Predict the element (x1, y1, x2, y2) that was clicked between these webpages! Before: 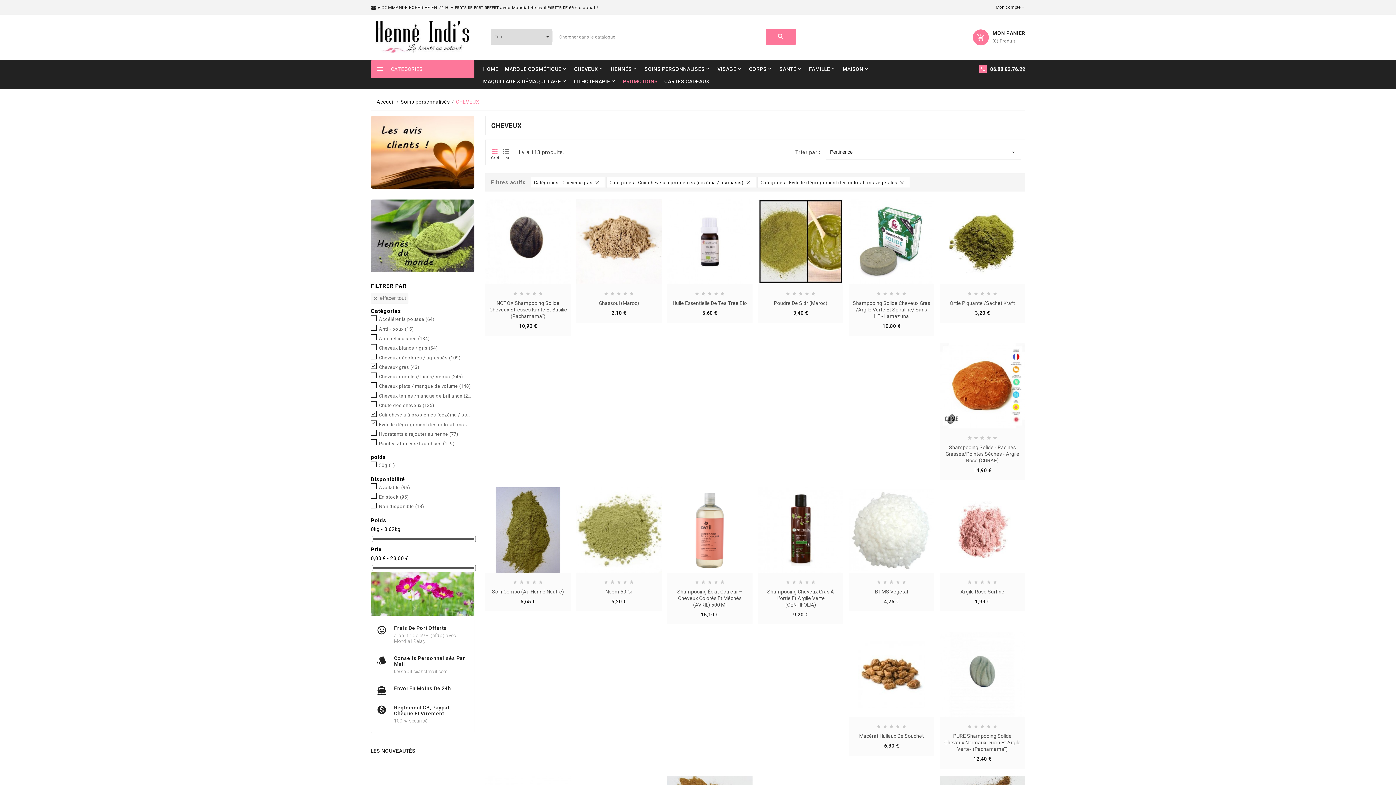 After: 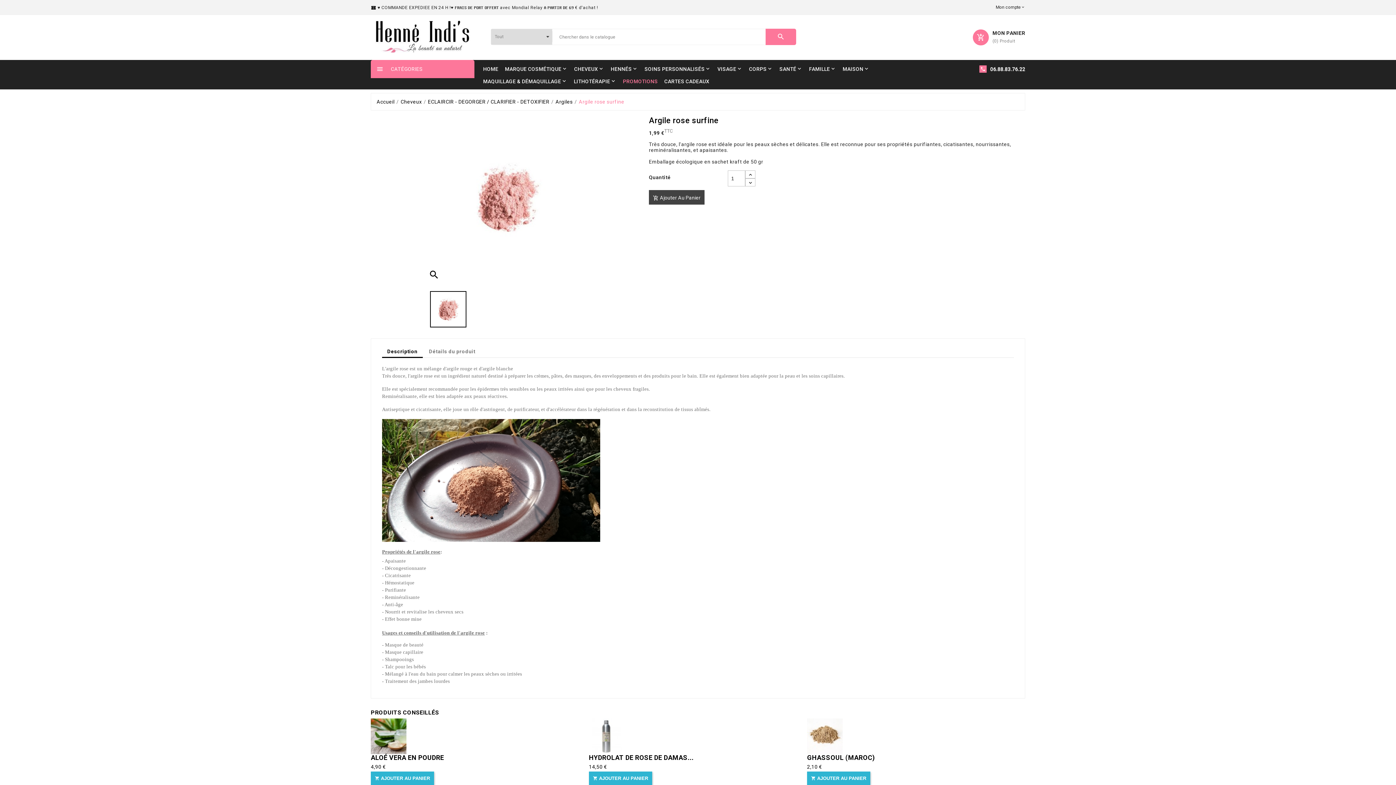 Action: bbox: (939, 534, 1025, 540)